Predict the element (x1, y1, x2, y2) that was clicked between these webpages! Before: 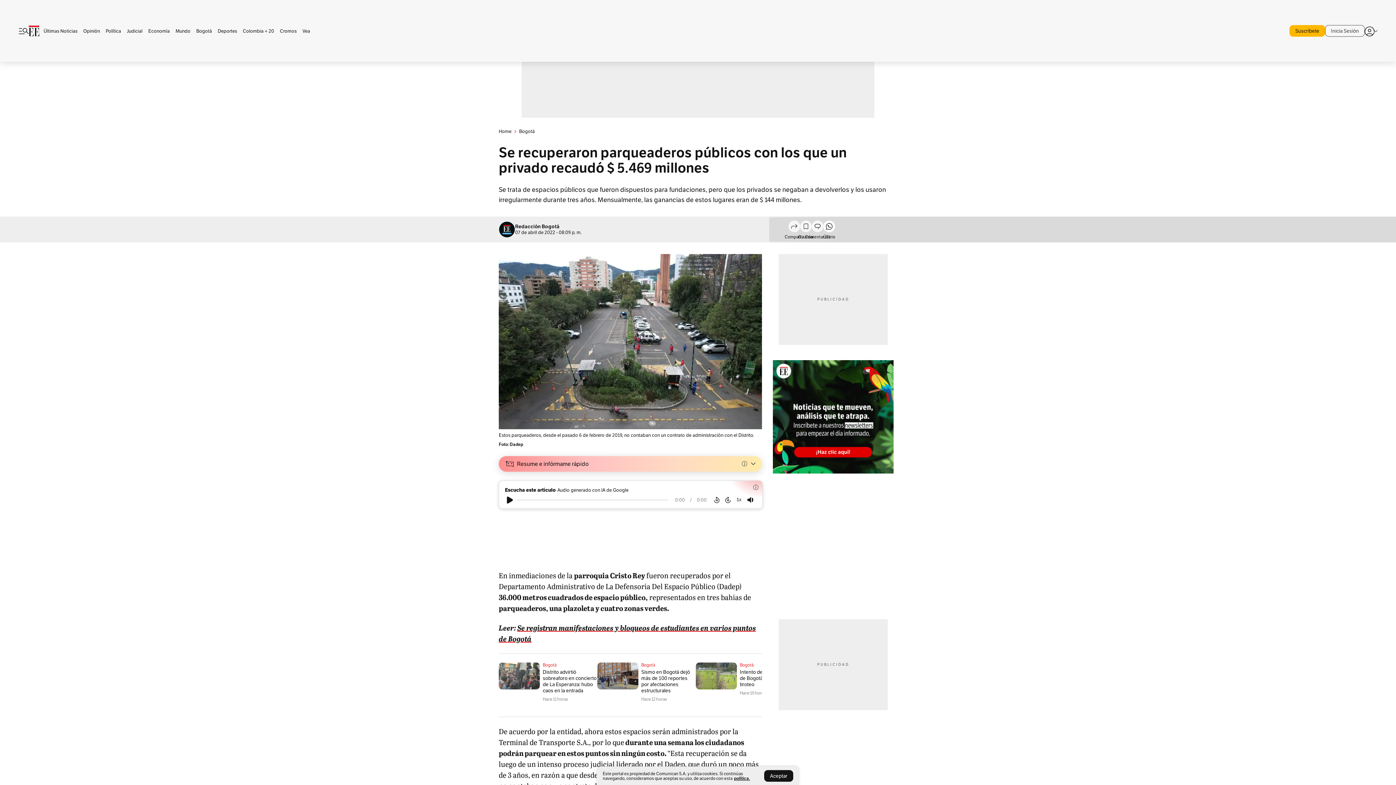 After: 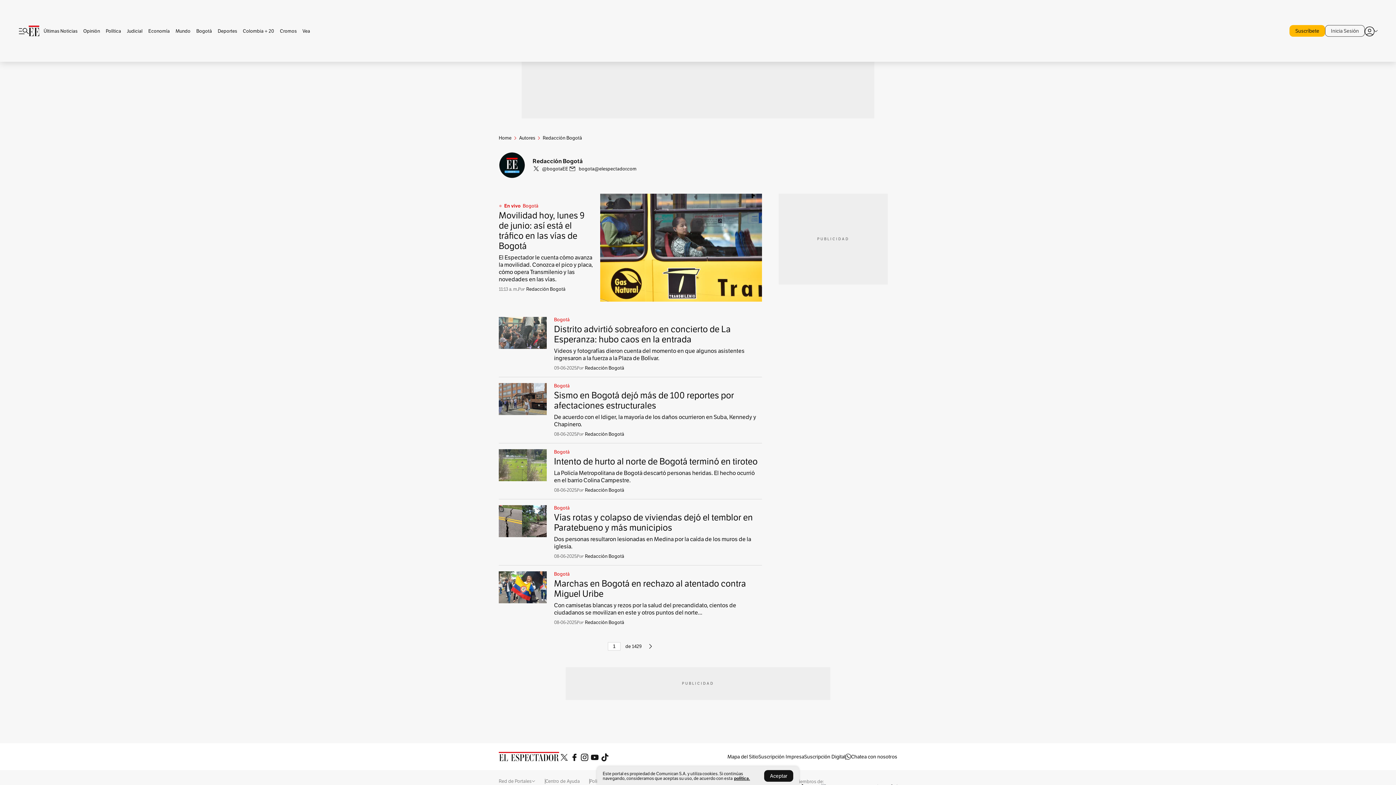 Action: bbox: (498, 221, 515, 237)